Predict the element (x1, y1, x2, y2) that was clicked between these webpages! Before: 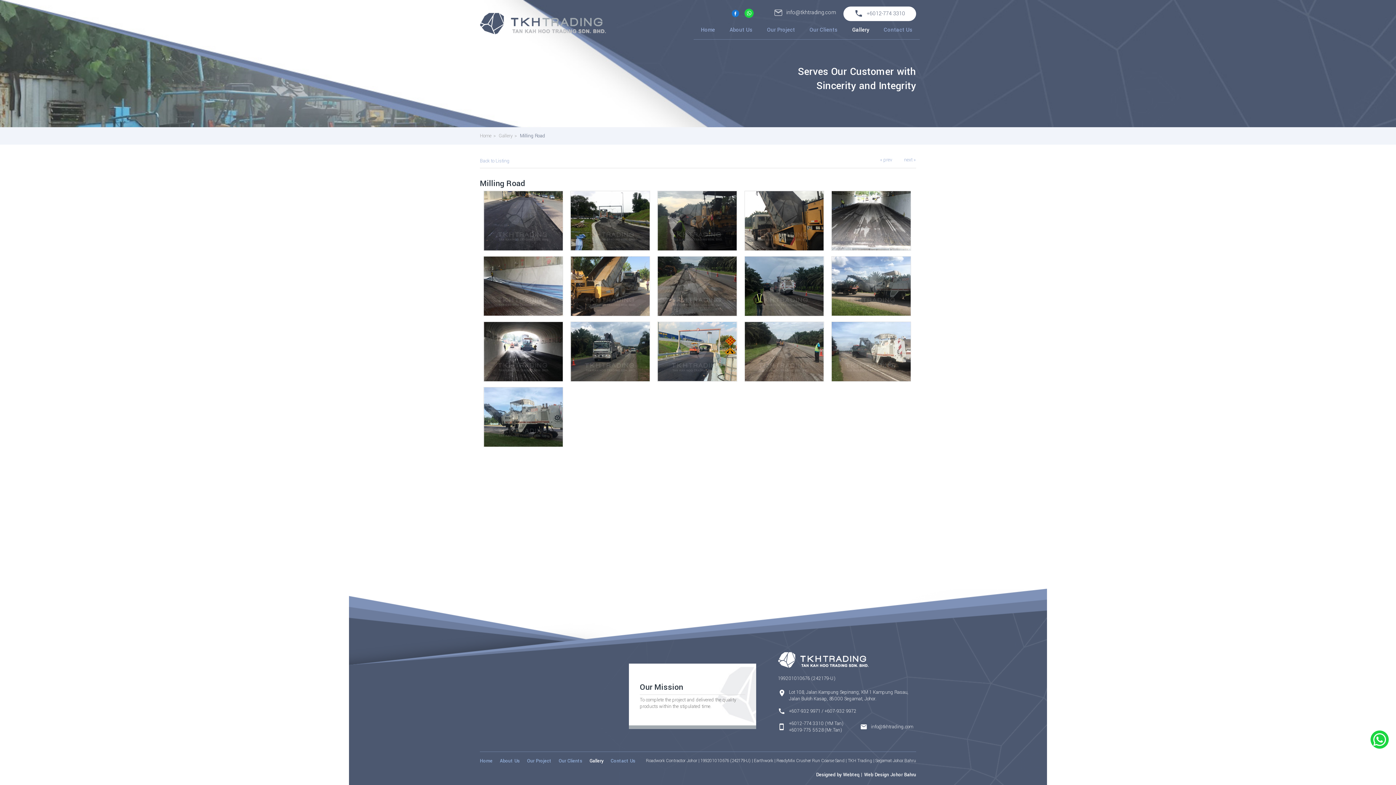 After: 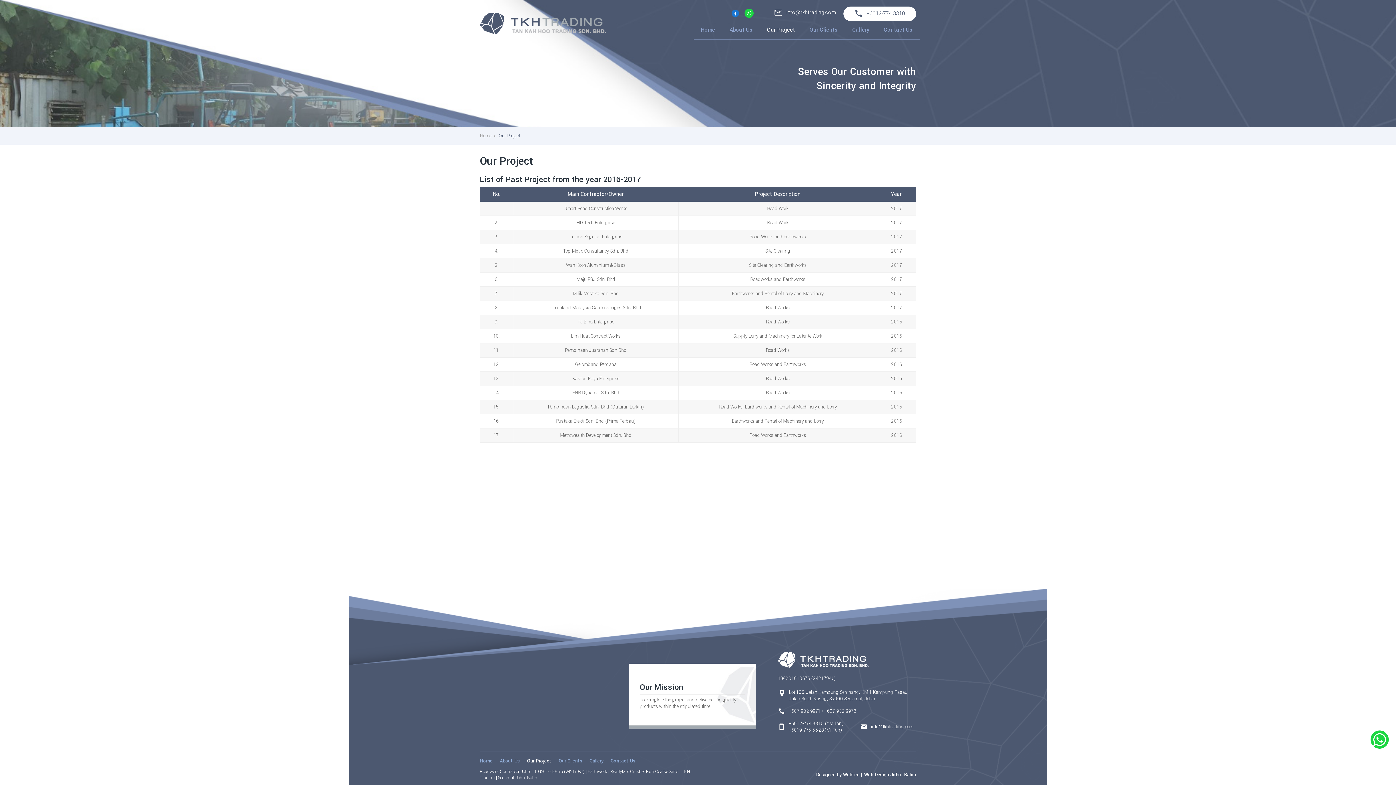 Action: bbox: (760, 20, 802, 39) label: Our Project